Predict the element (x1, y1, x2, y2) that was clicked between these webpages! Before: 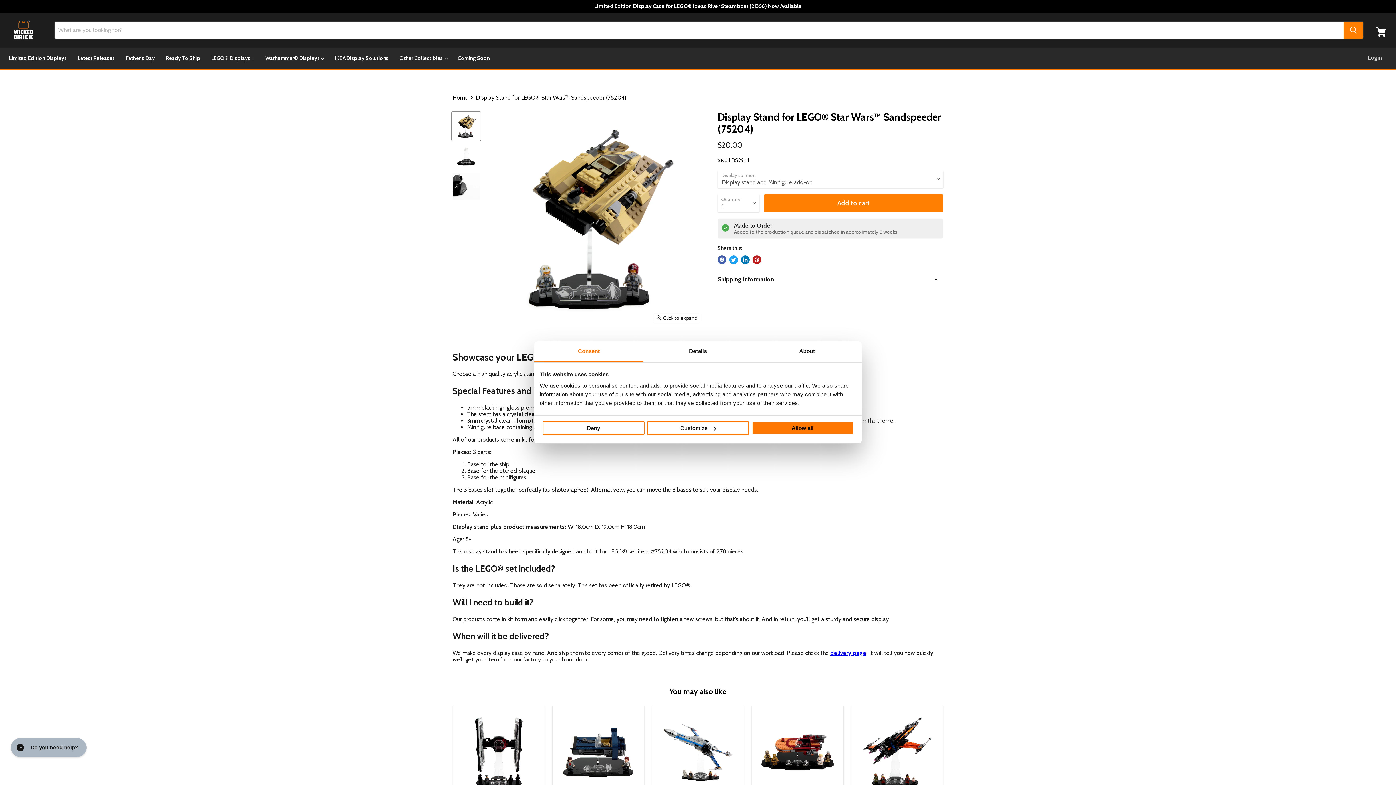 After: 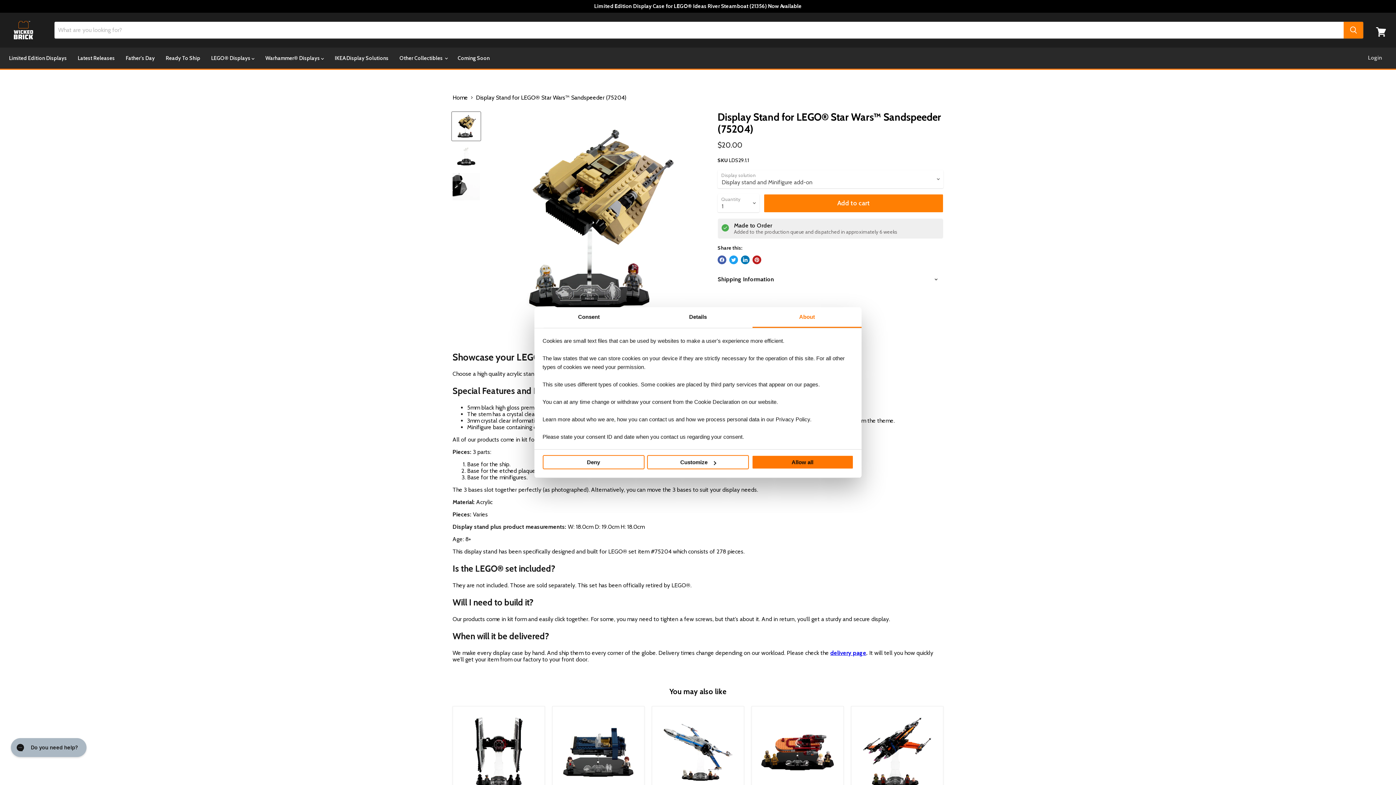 Action: bbox: (752, 341, 861, 362) label: About